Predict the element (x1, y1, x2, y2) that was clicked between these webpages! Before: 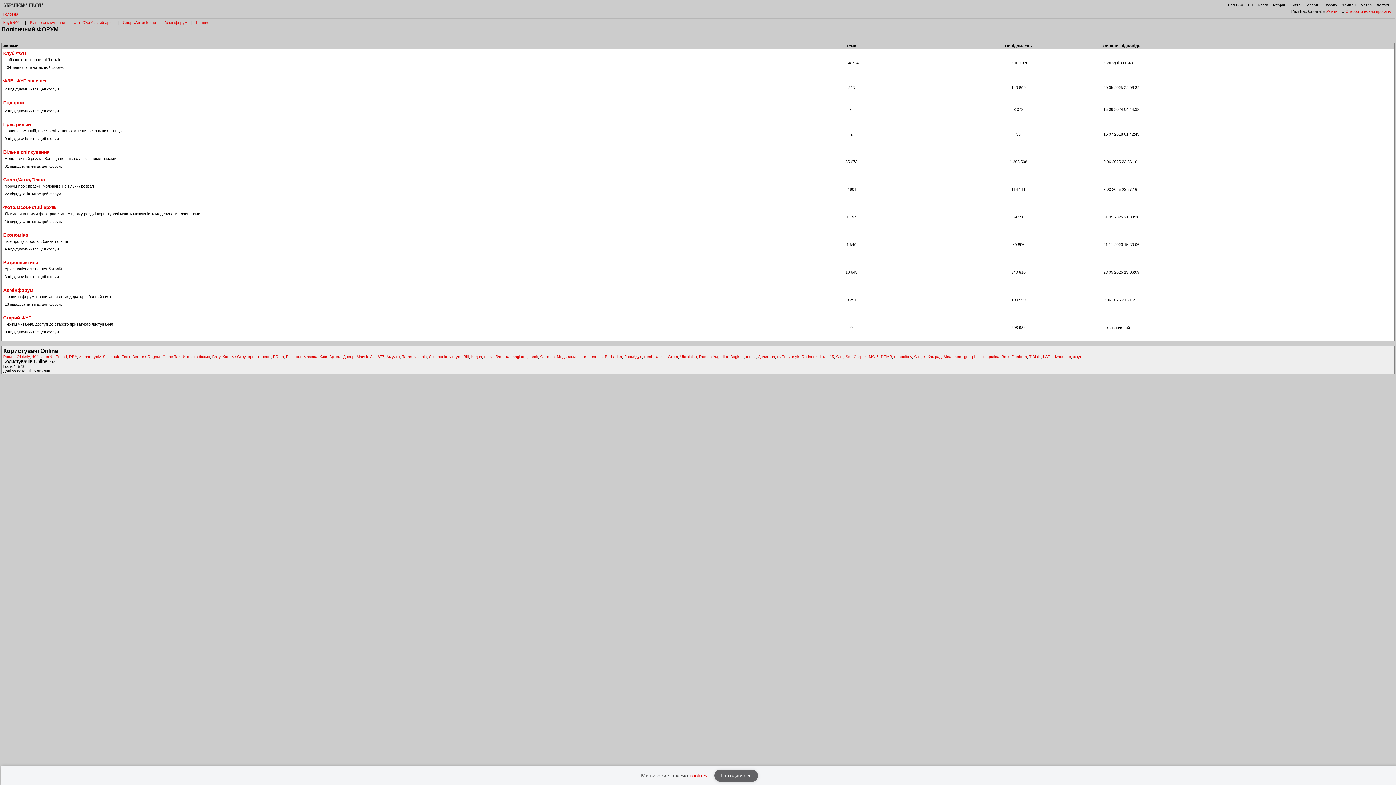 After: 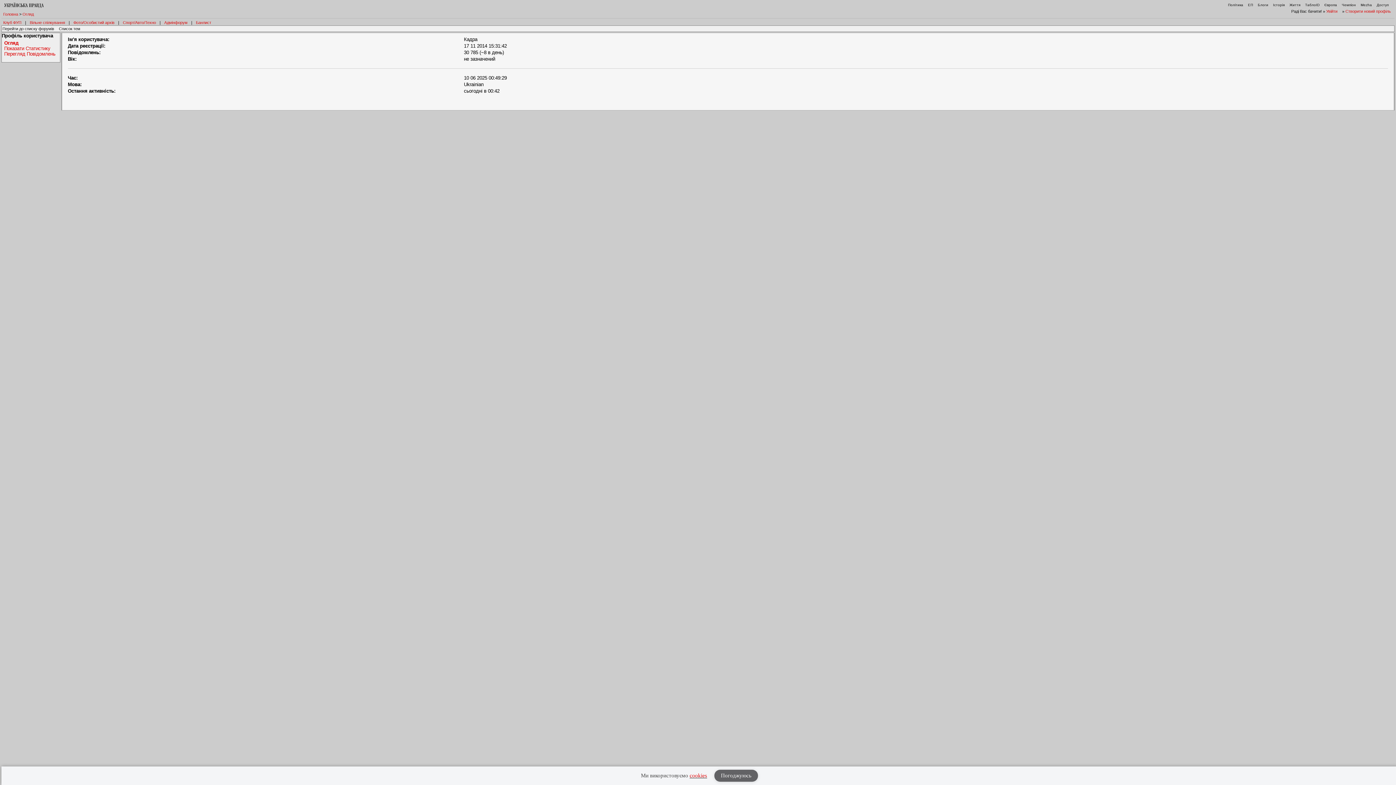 Action: label: Кадра bbox: (471, 354, 482, 359)